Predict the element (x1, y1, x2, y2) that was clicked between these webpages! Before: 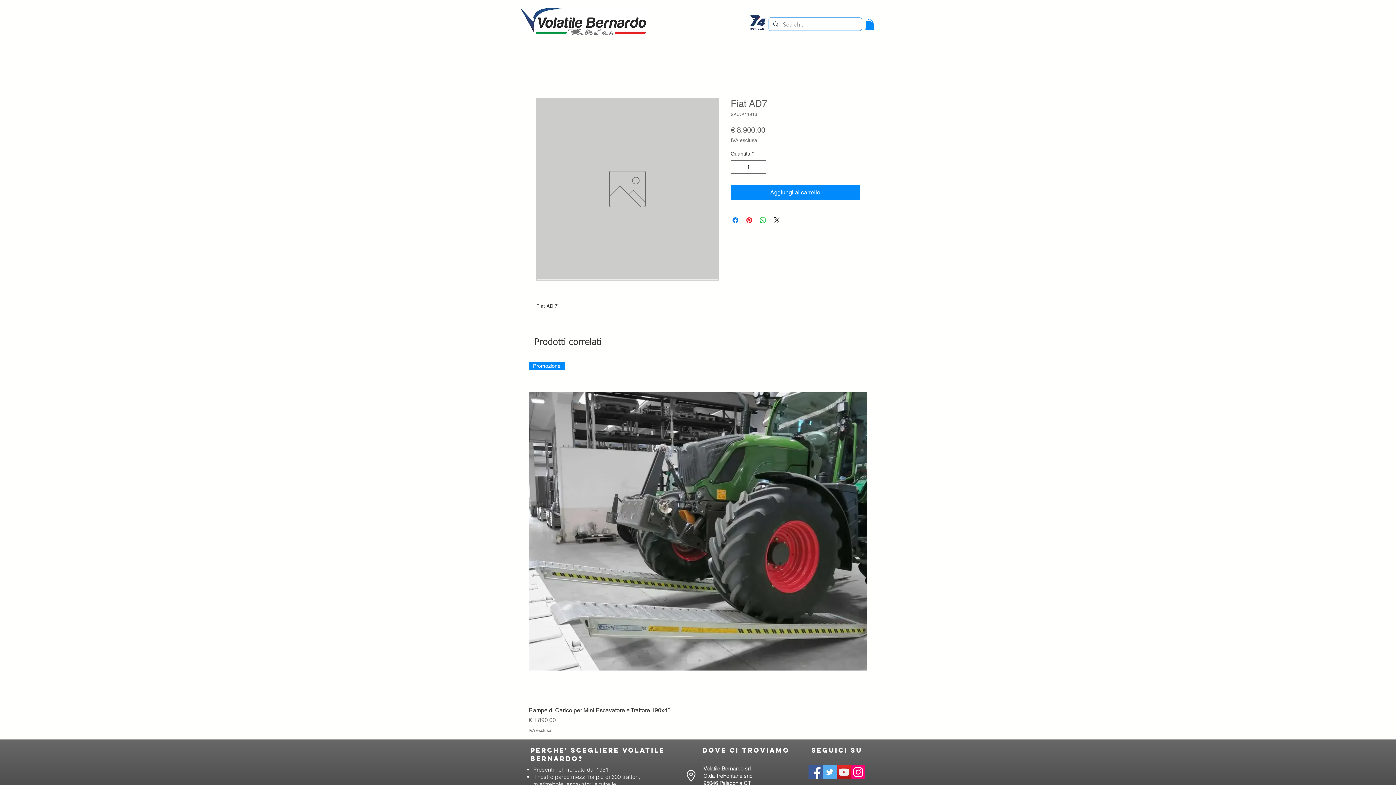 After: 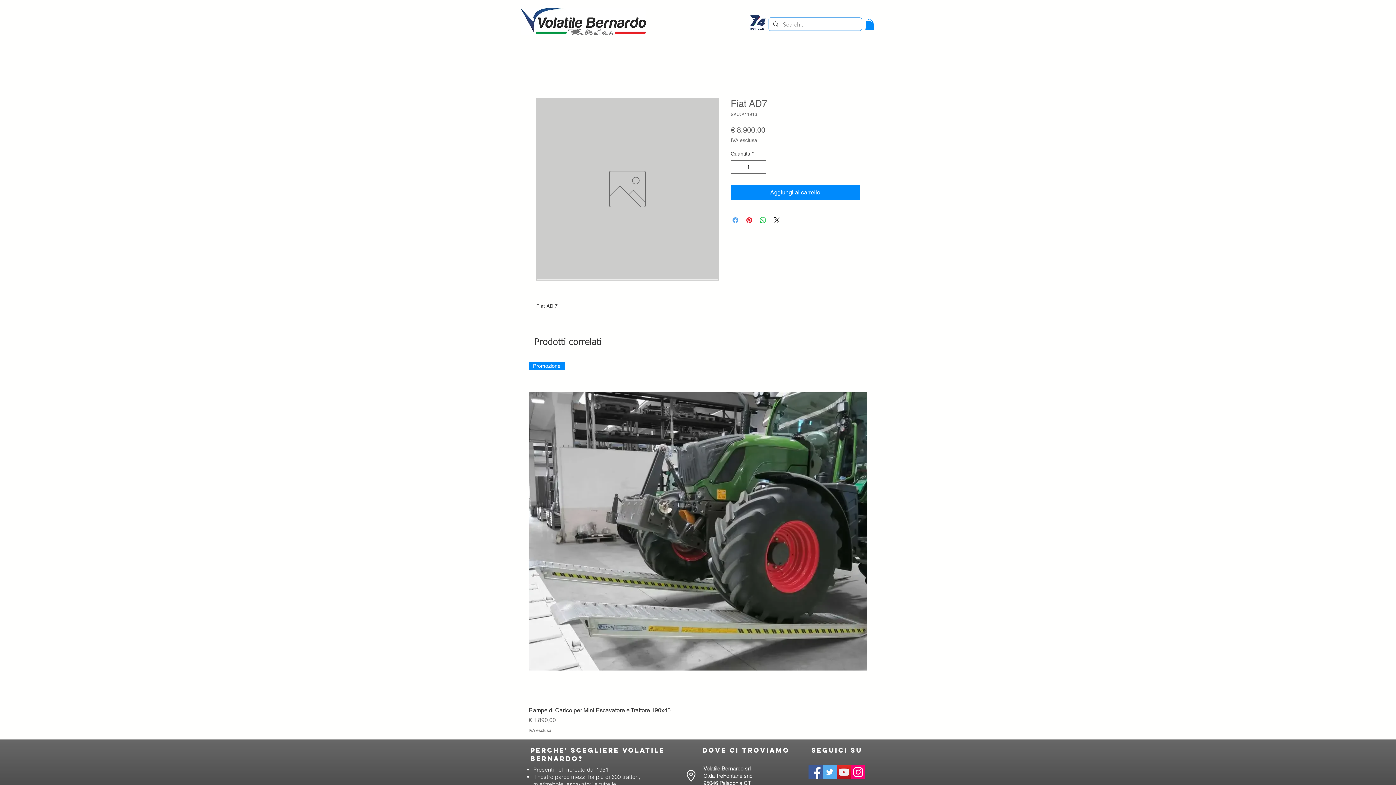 Action: label: Condividi su Facebook bbox: (731, 215, 740, 224)